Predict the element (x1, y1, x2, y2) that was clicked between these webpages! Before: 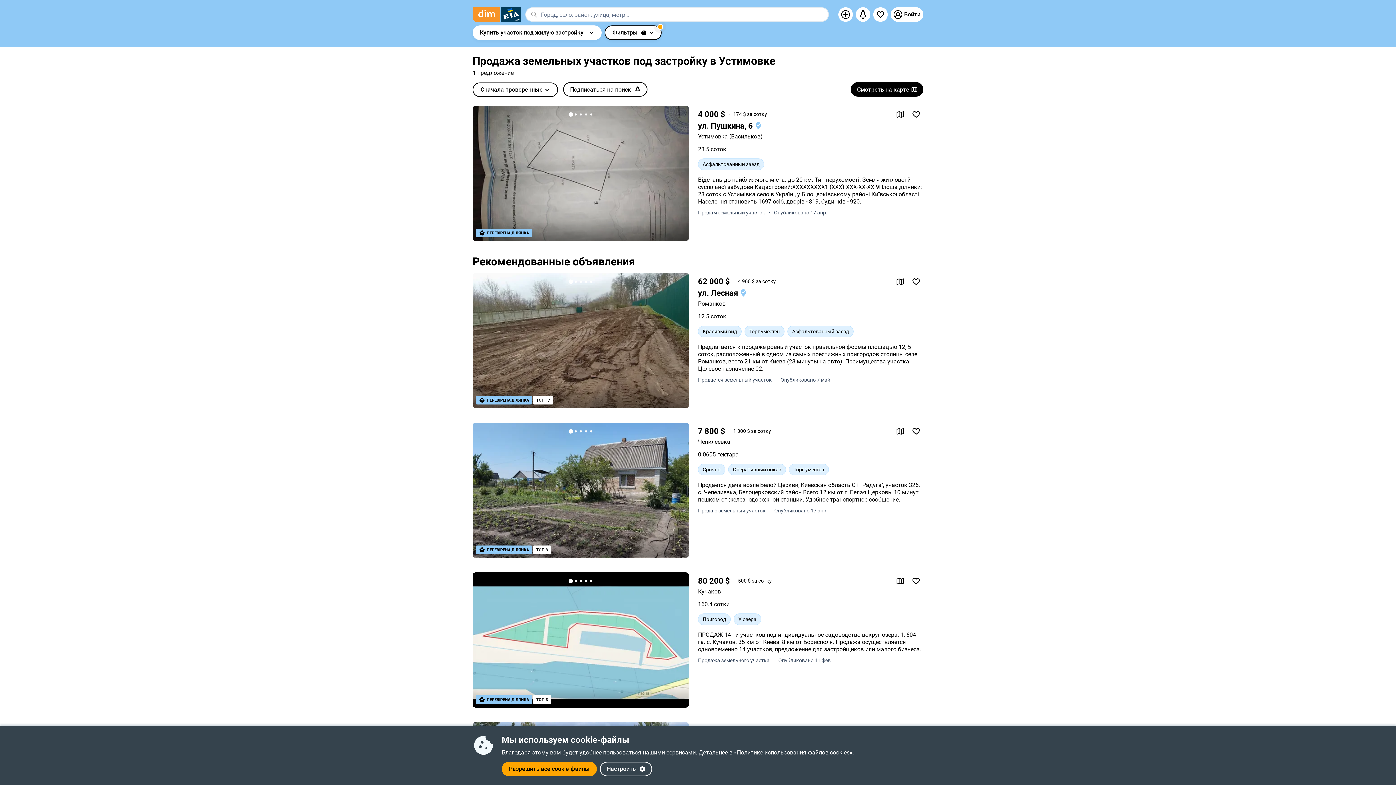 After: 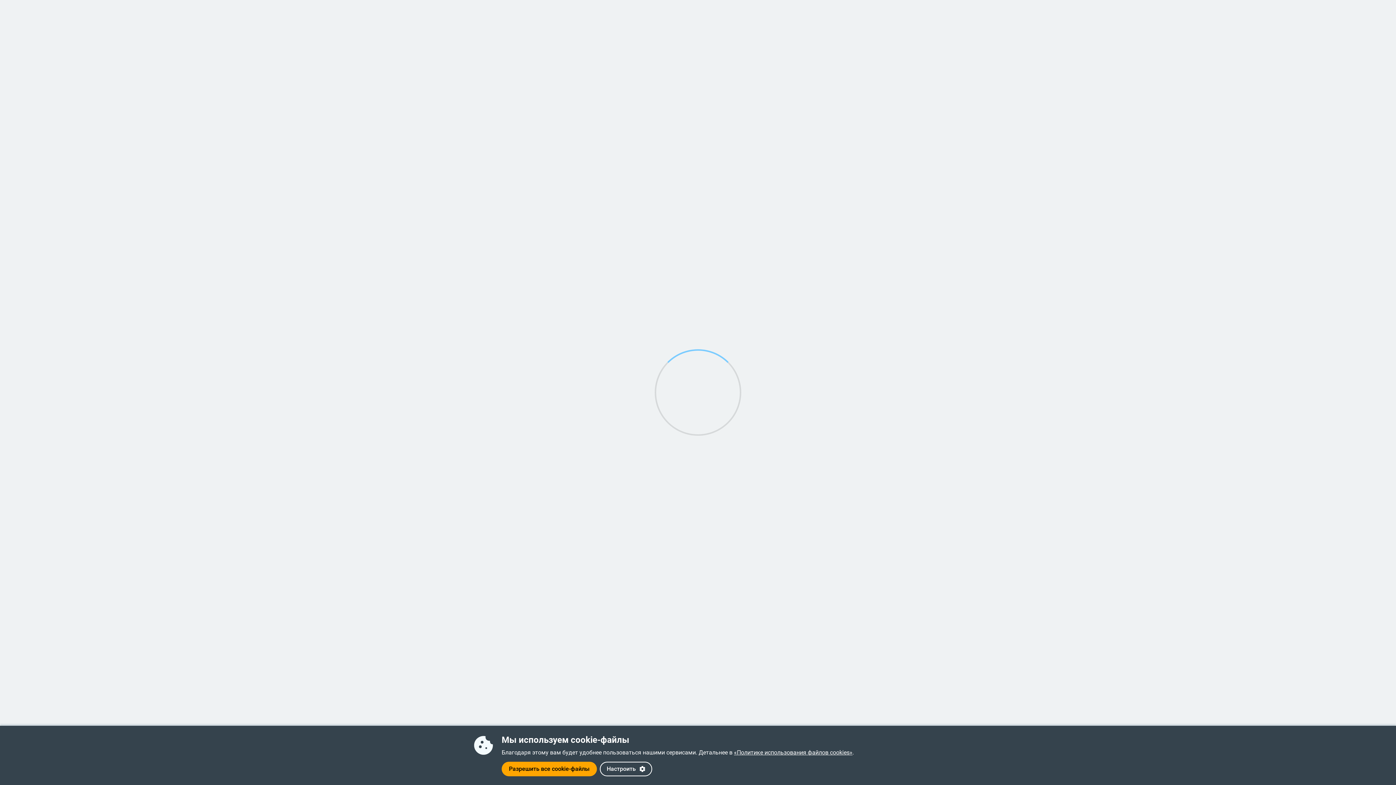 Action: bbox: (850, 82, 923, 96) label: Смотреть на карте